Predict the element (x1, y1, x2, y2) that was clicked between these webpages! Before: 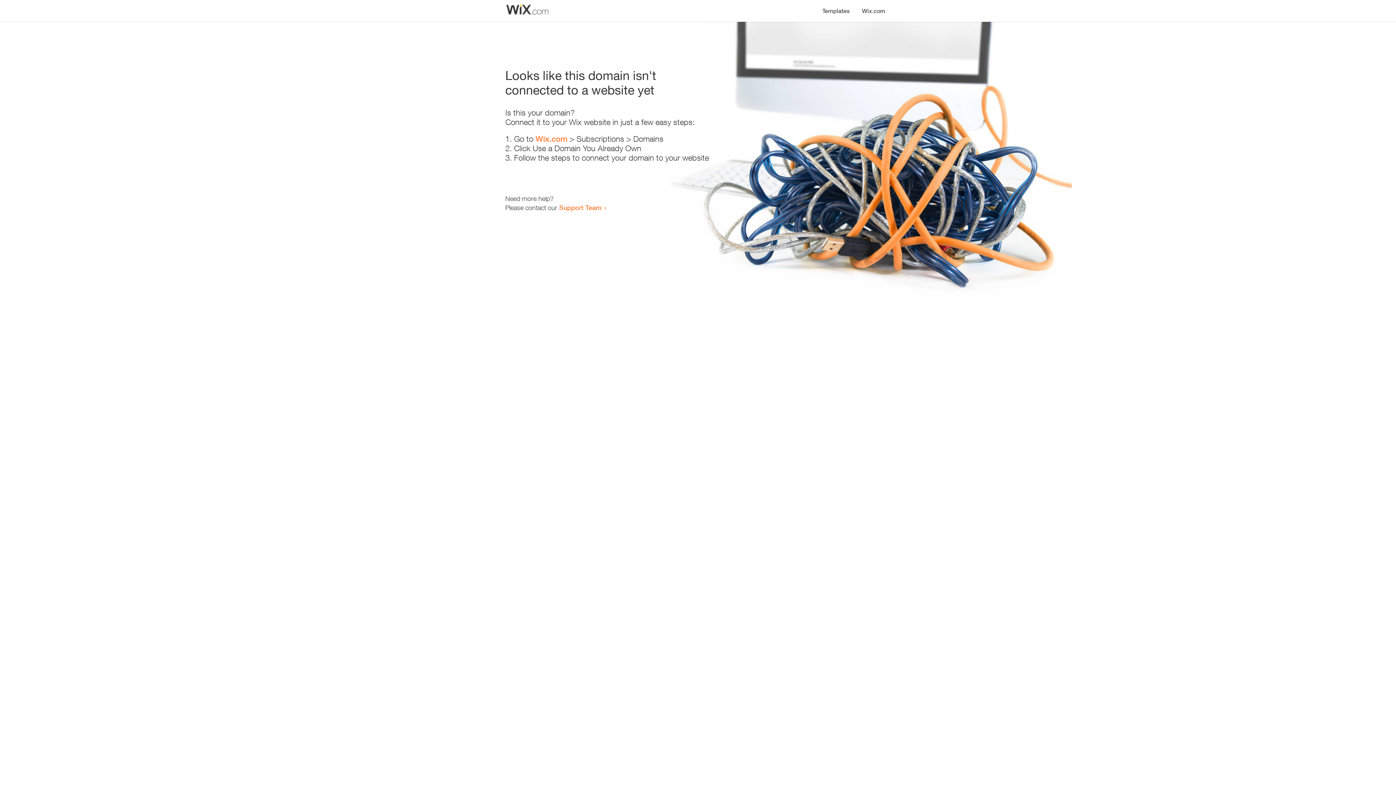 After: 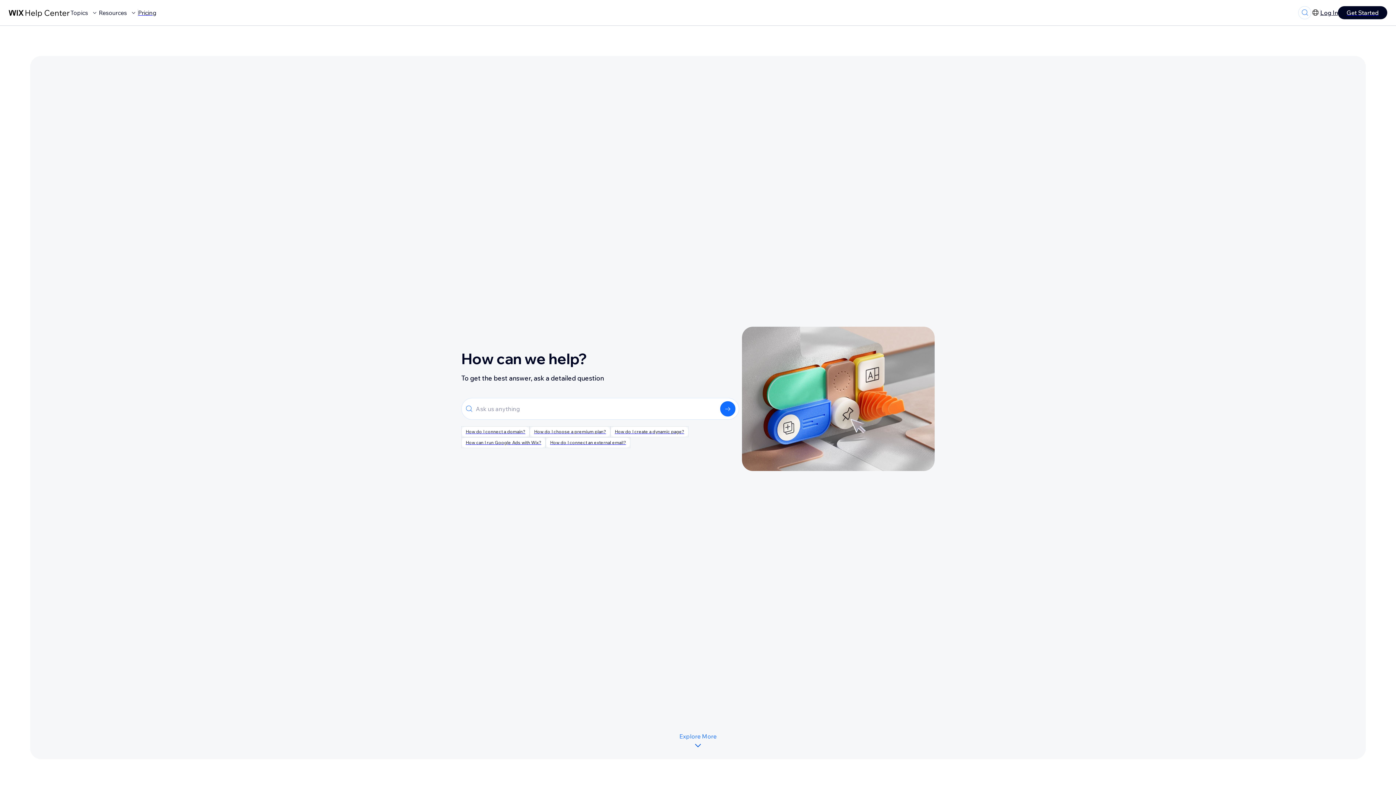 Action: label: Support Team bbox: (559, 203, 601, 211)